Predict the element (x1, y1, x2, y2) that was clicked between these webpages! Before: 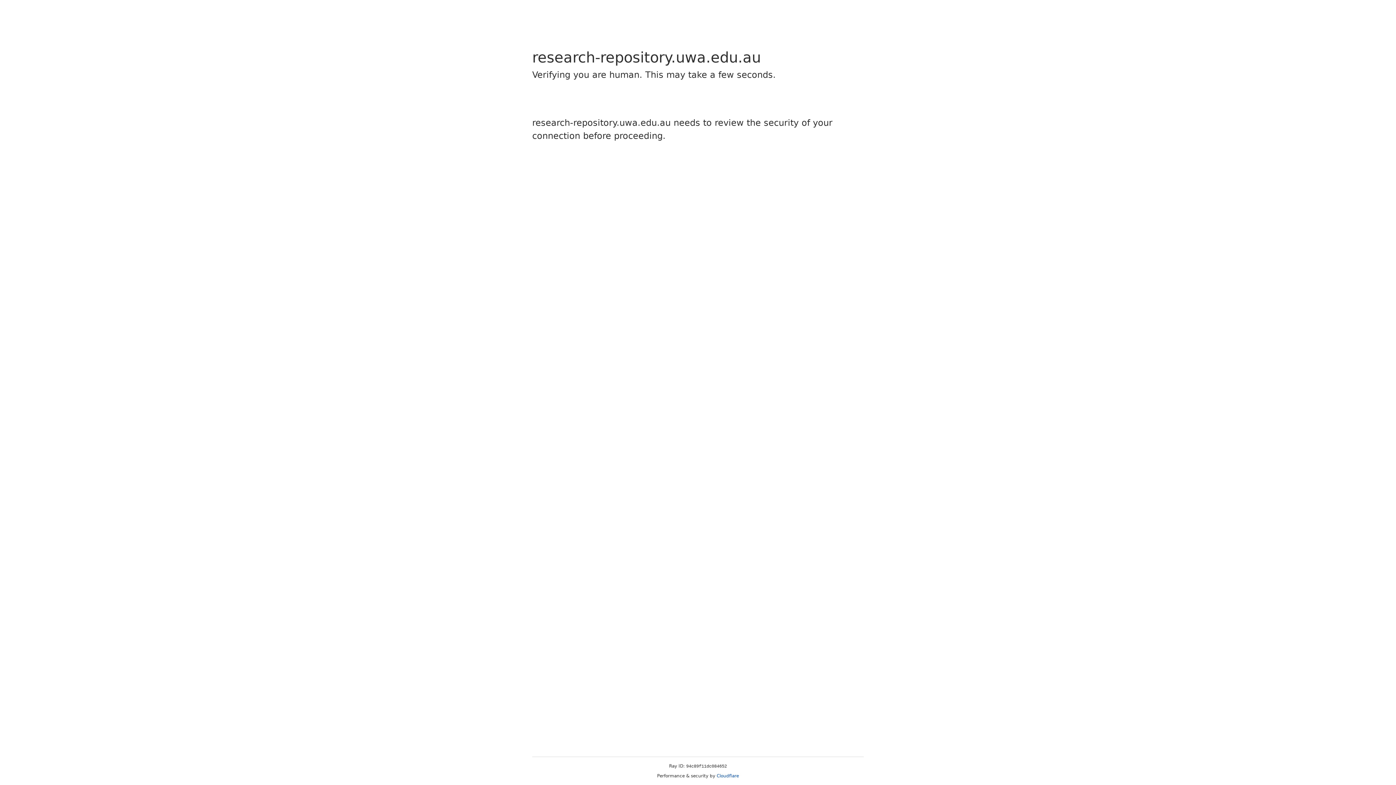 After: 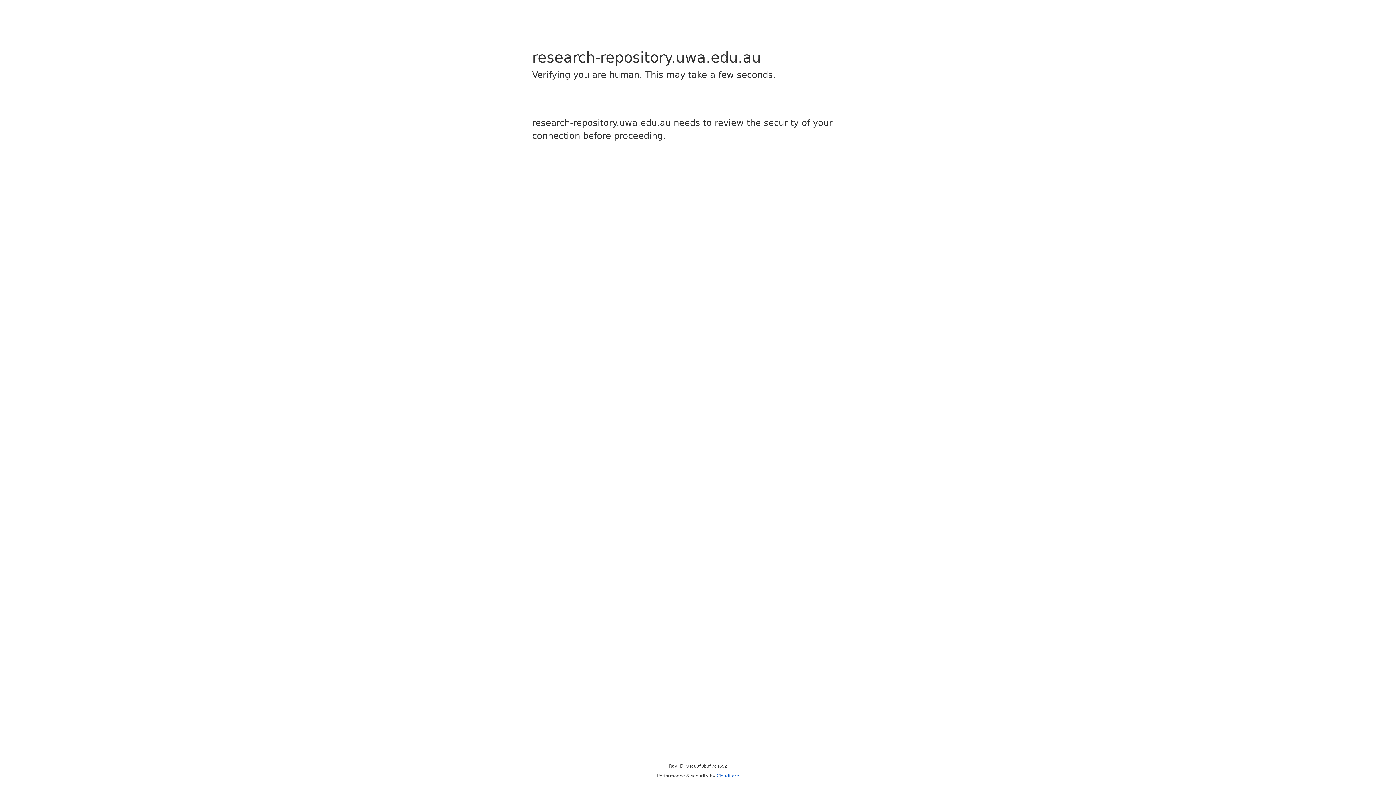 Action: label: Cloudflare bbox: (716, 773, 739, 778)